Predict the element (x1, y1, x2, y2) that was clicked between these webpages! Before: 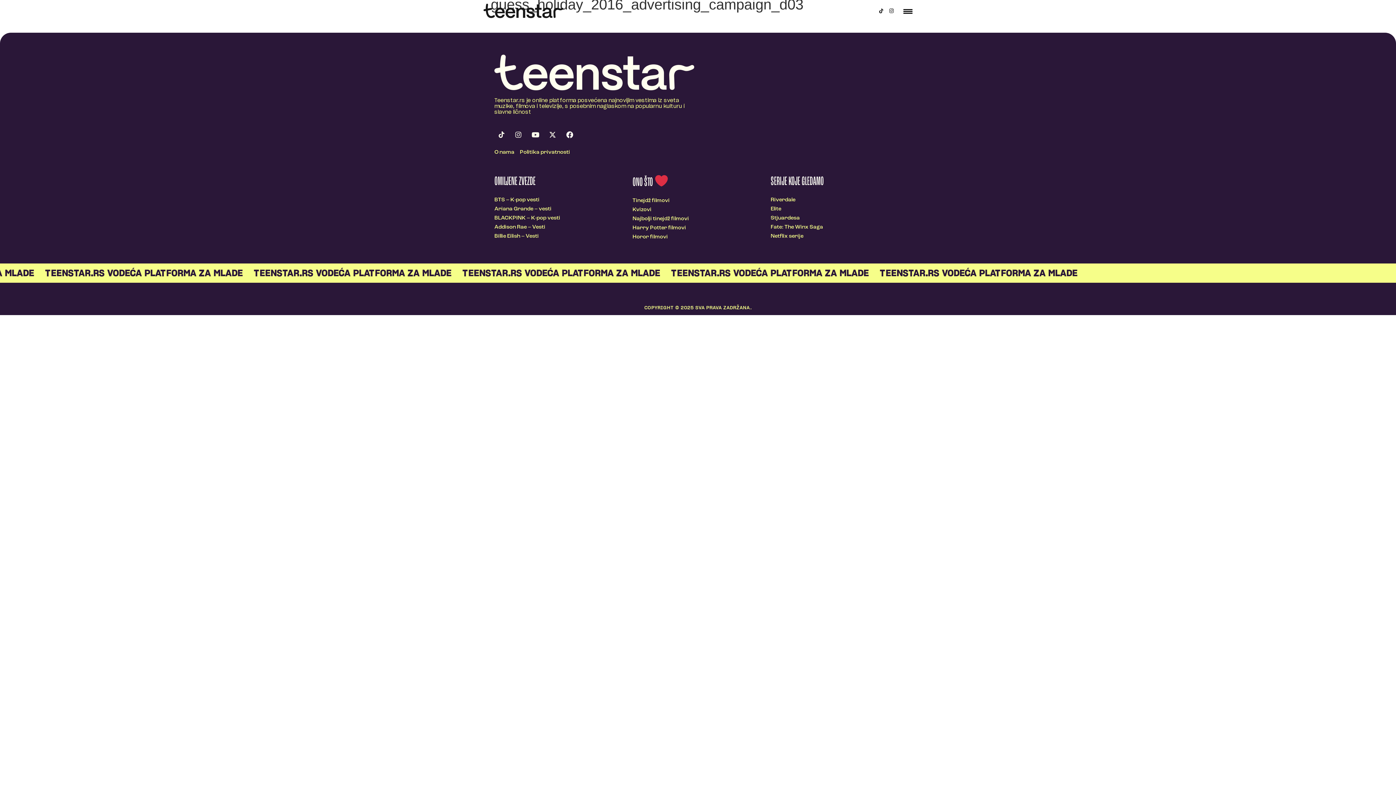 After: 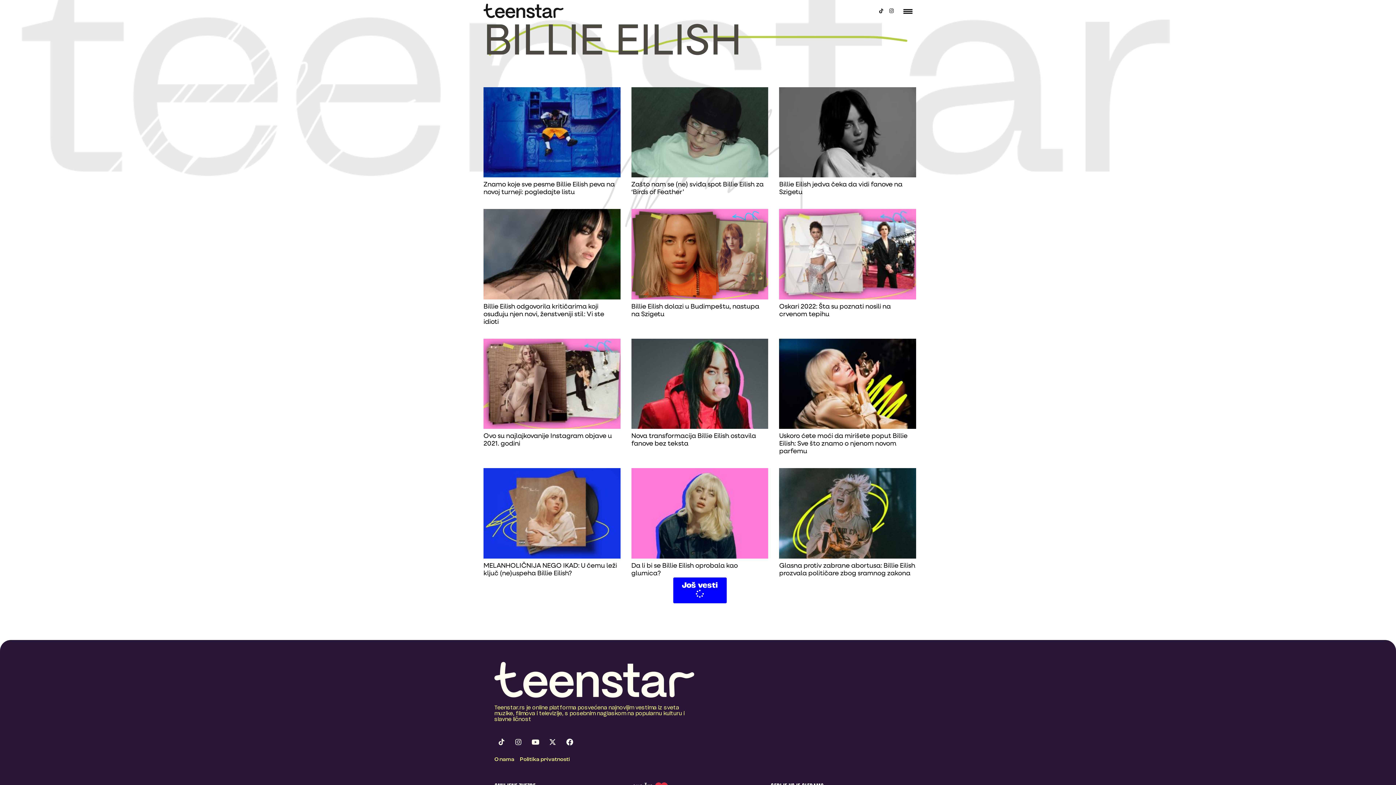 Action: bbox: (494, 231, 625, 240) label: Billie Eilish – Vesti